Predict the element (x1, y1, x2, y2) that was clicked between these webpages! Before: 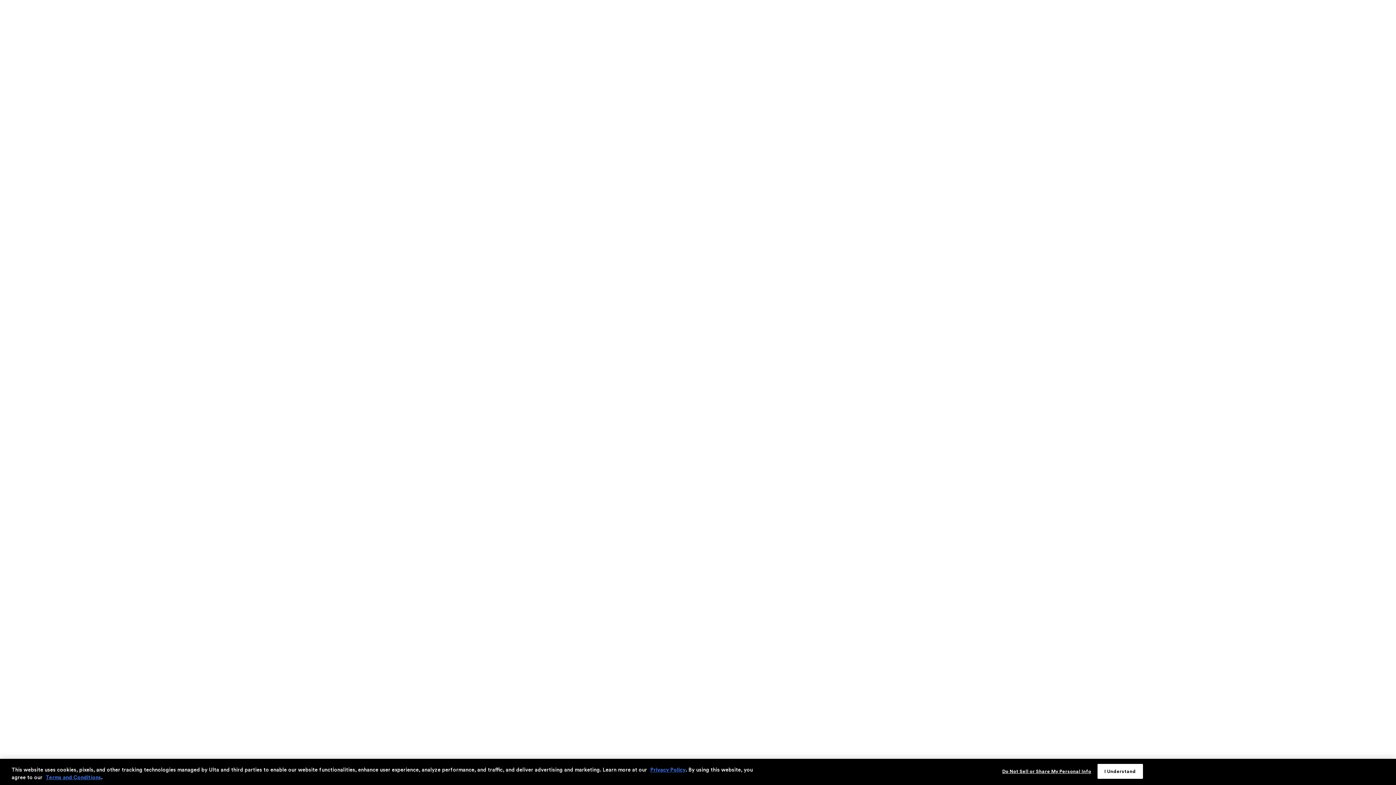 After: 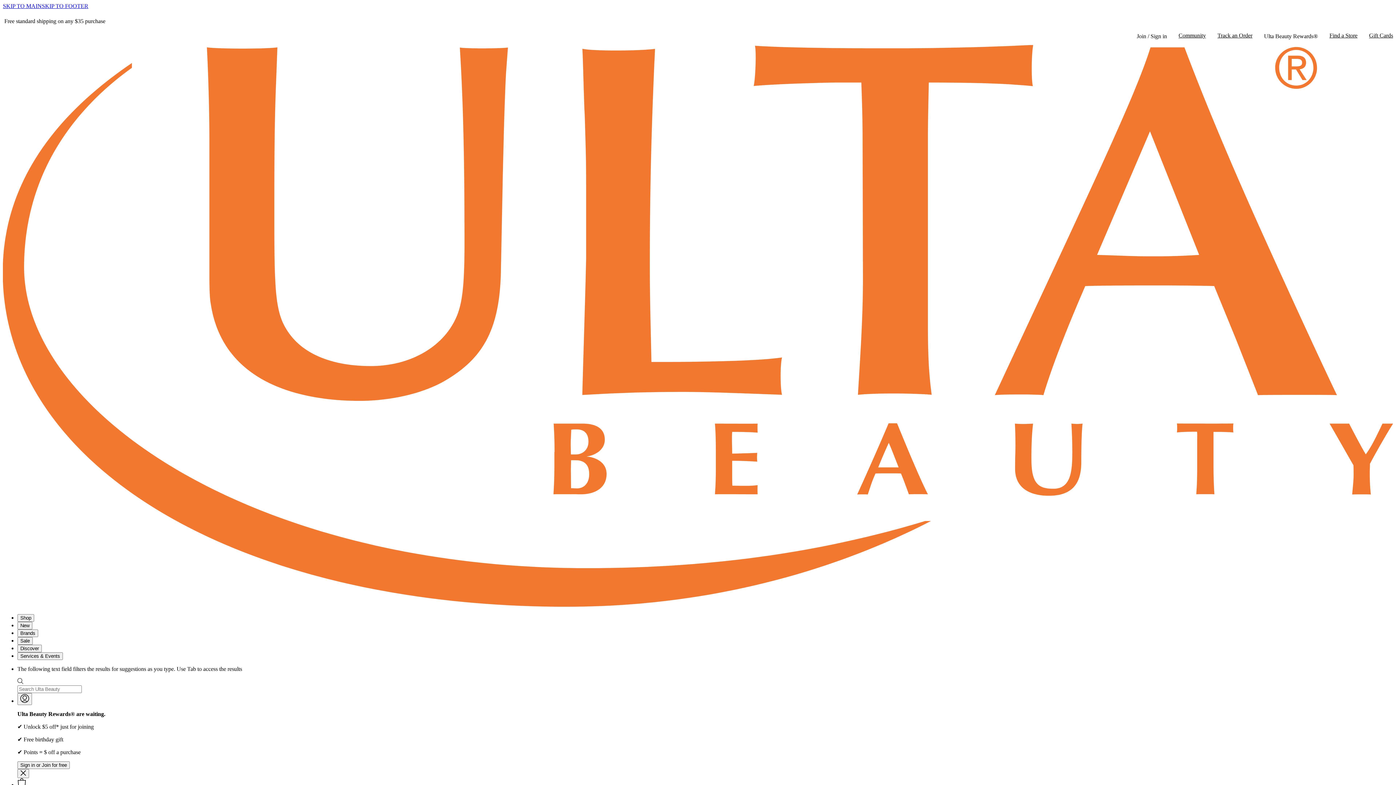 Action: bbox: (45, 775, 101, 780) label: Terms and Conditions